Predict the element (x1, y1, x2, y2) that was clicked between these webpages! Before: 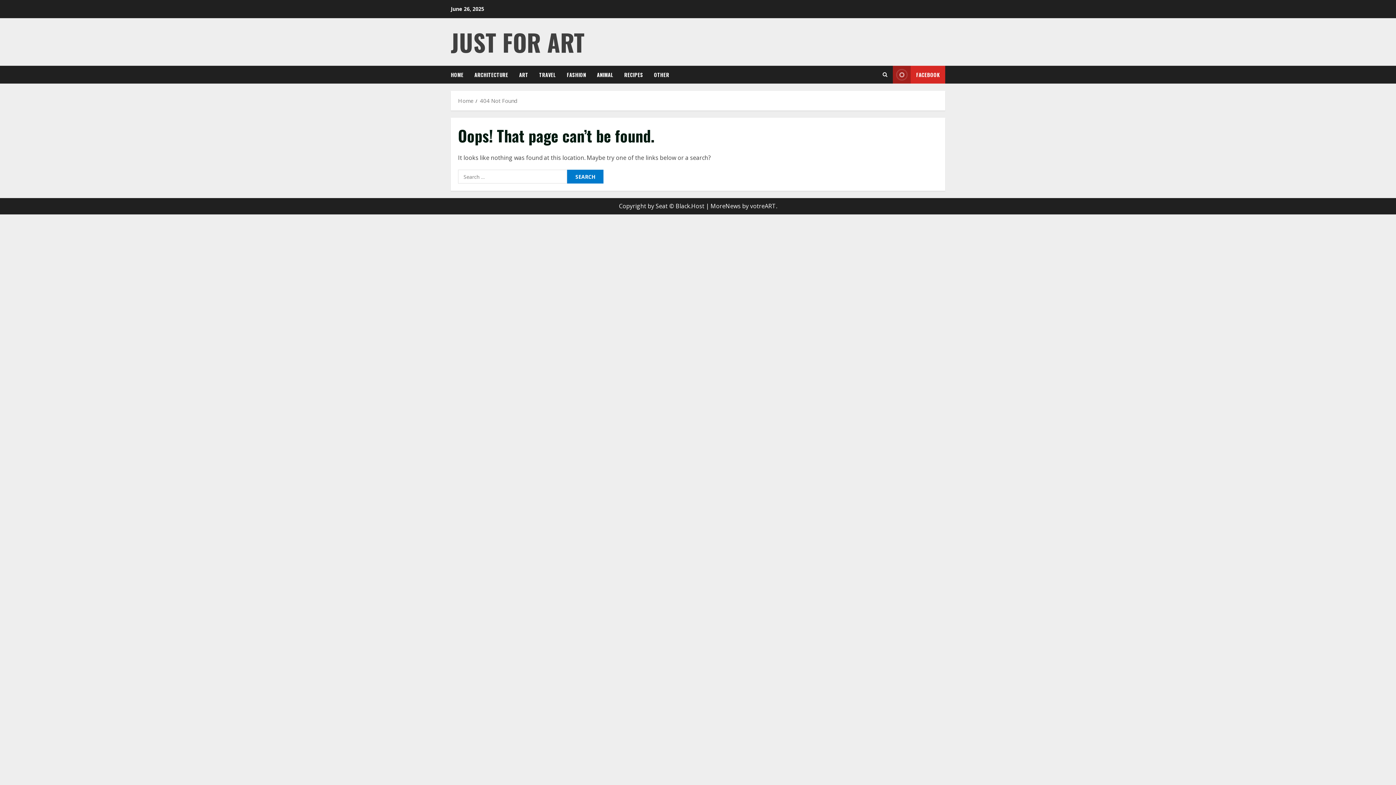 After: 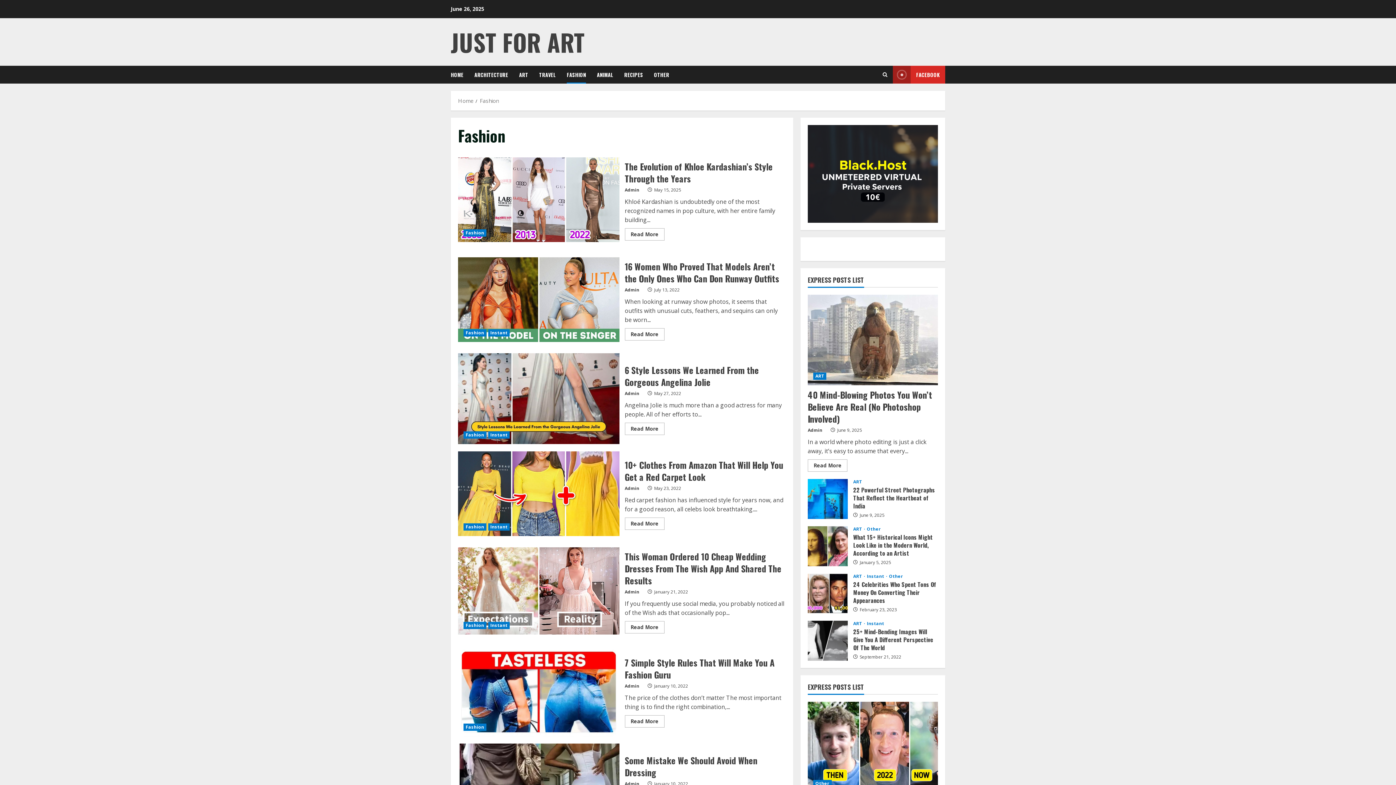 Action: label: FASHION bbox: (561, 65, 591, 83)